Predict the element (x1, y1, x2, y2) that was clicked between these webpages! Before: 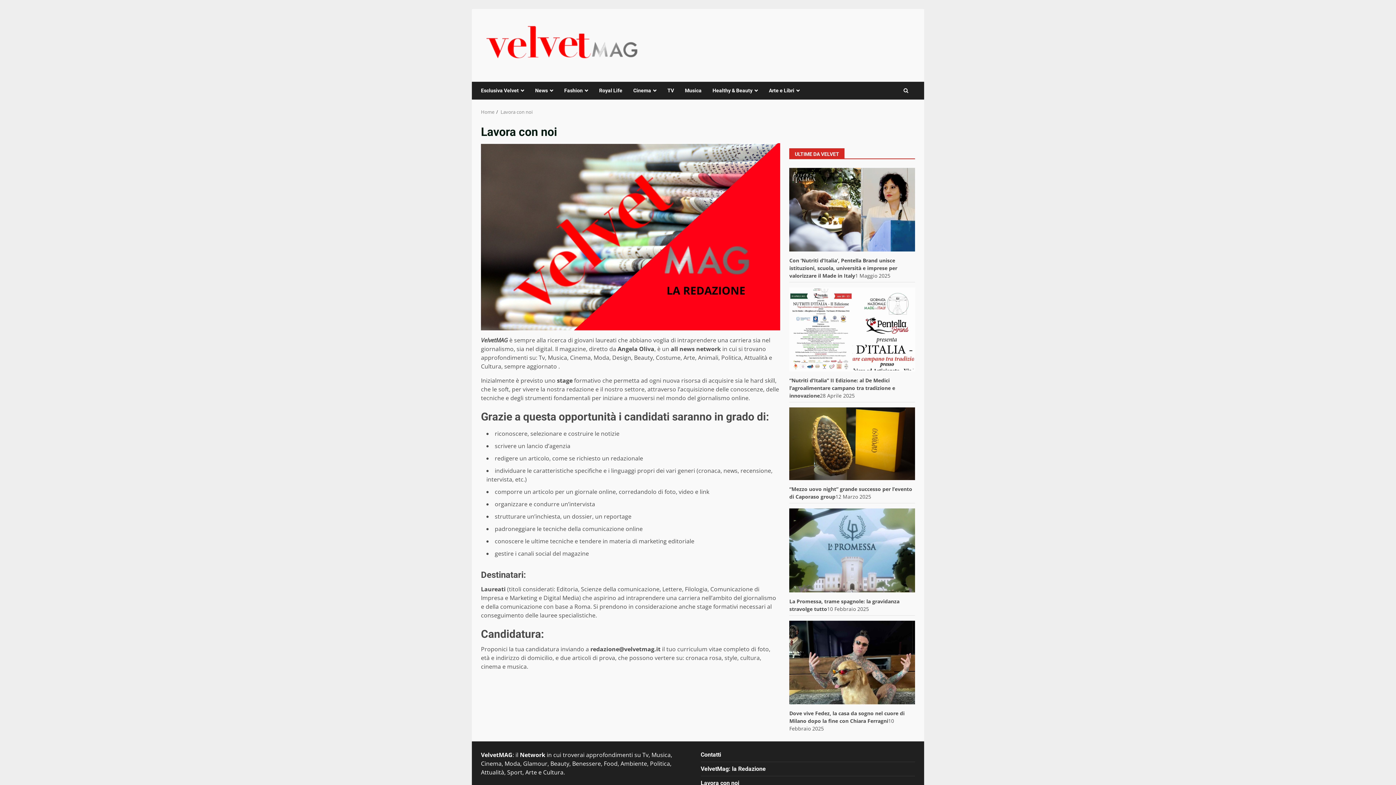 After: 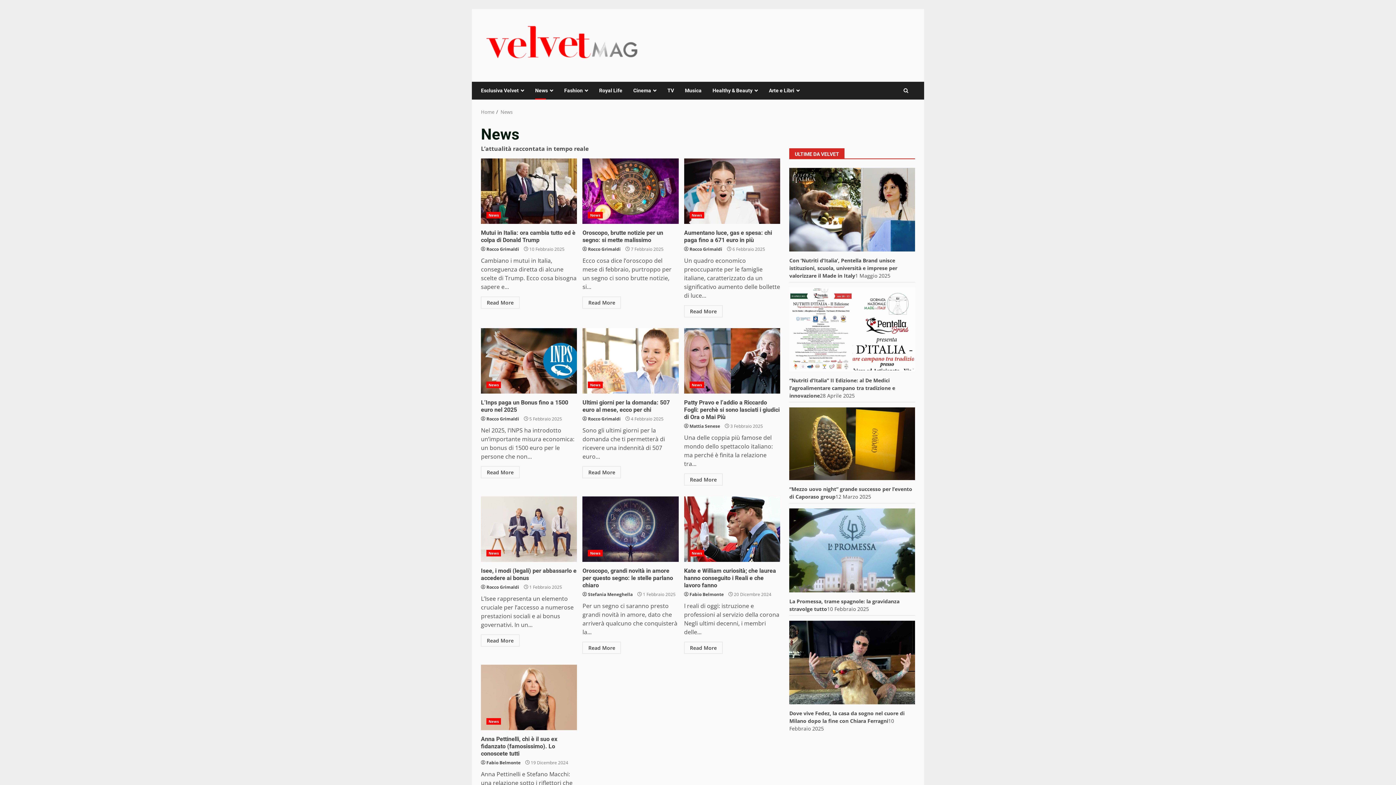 Action: bbox: (529, 81, 558, 99) label: News